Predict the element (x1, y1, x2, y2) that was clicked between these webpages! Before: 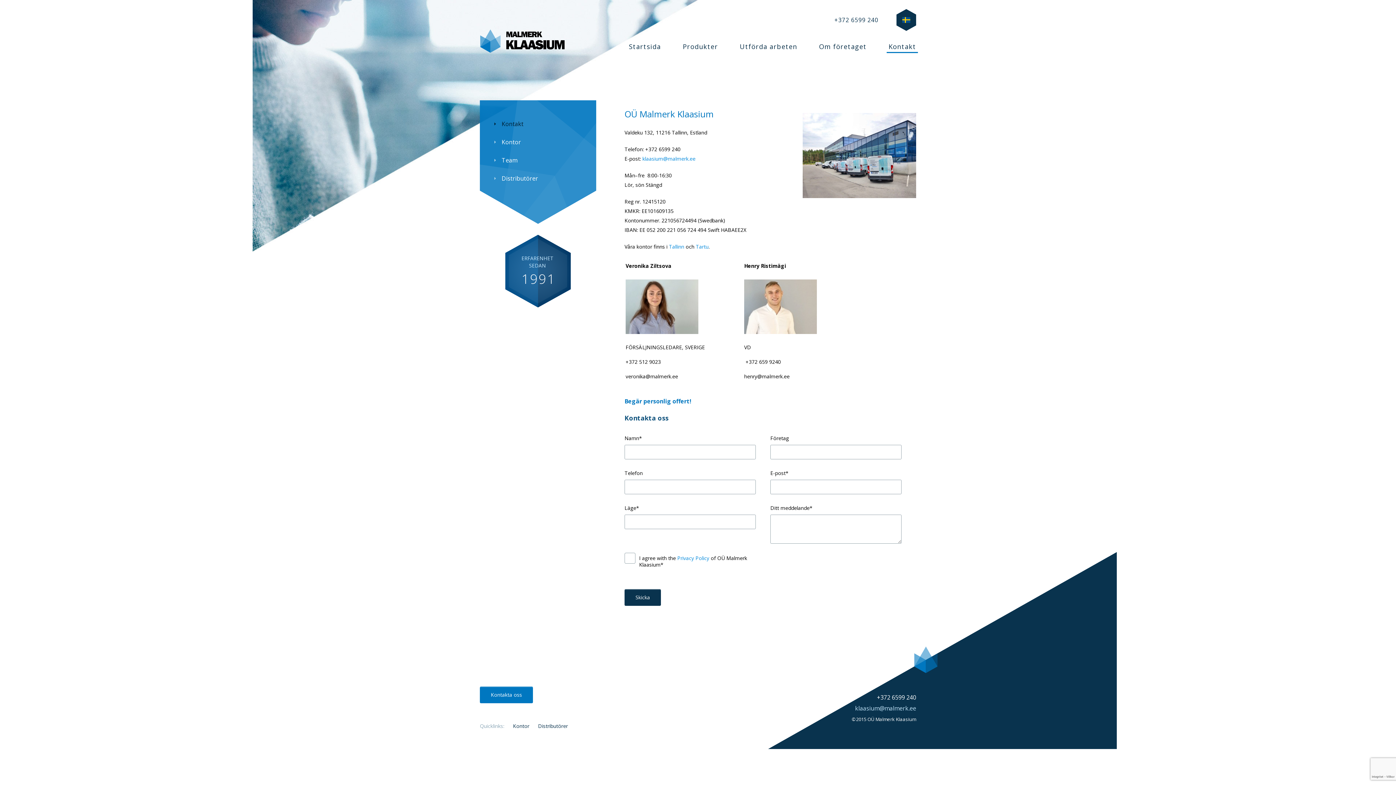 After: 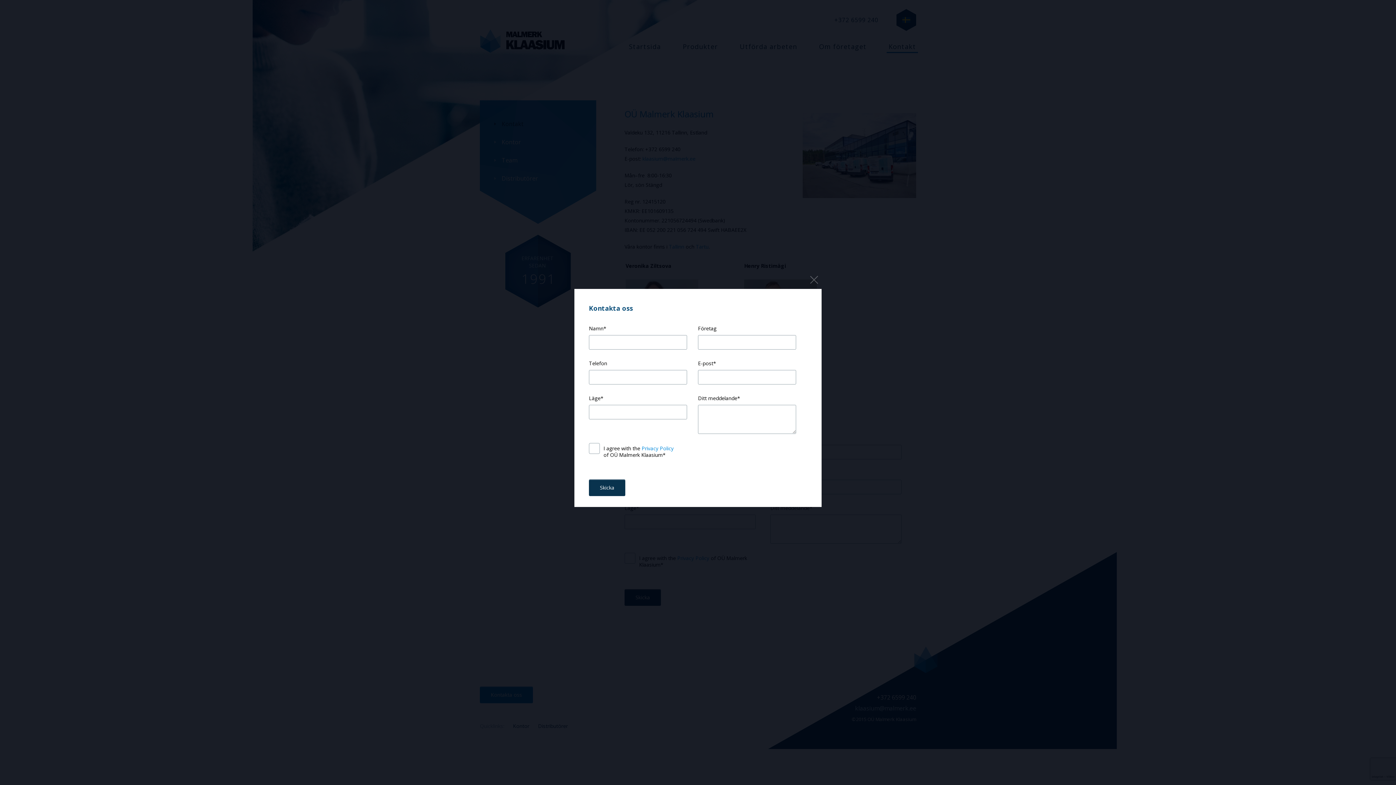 Action: label: Kontakta oss bbox: (480, 686, 533, 703)